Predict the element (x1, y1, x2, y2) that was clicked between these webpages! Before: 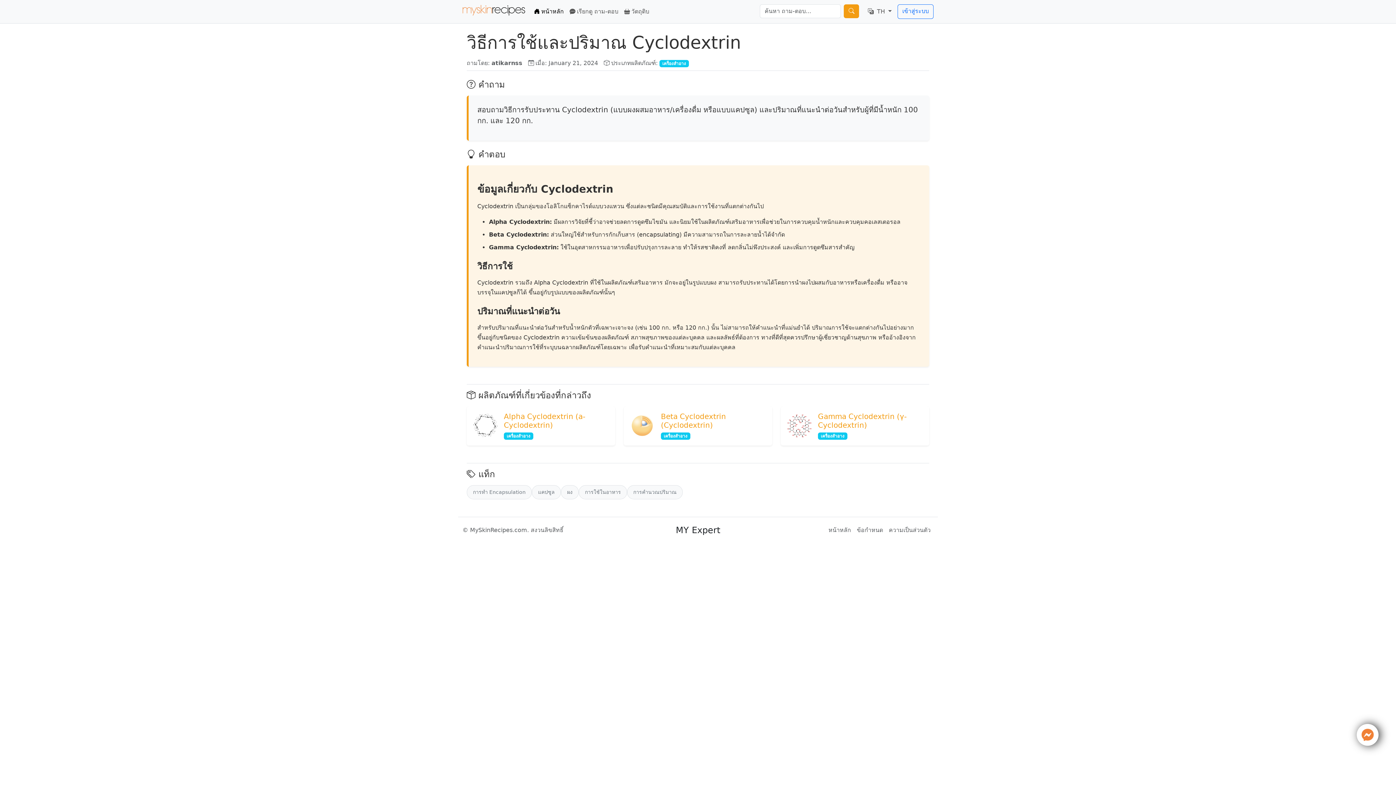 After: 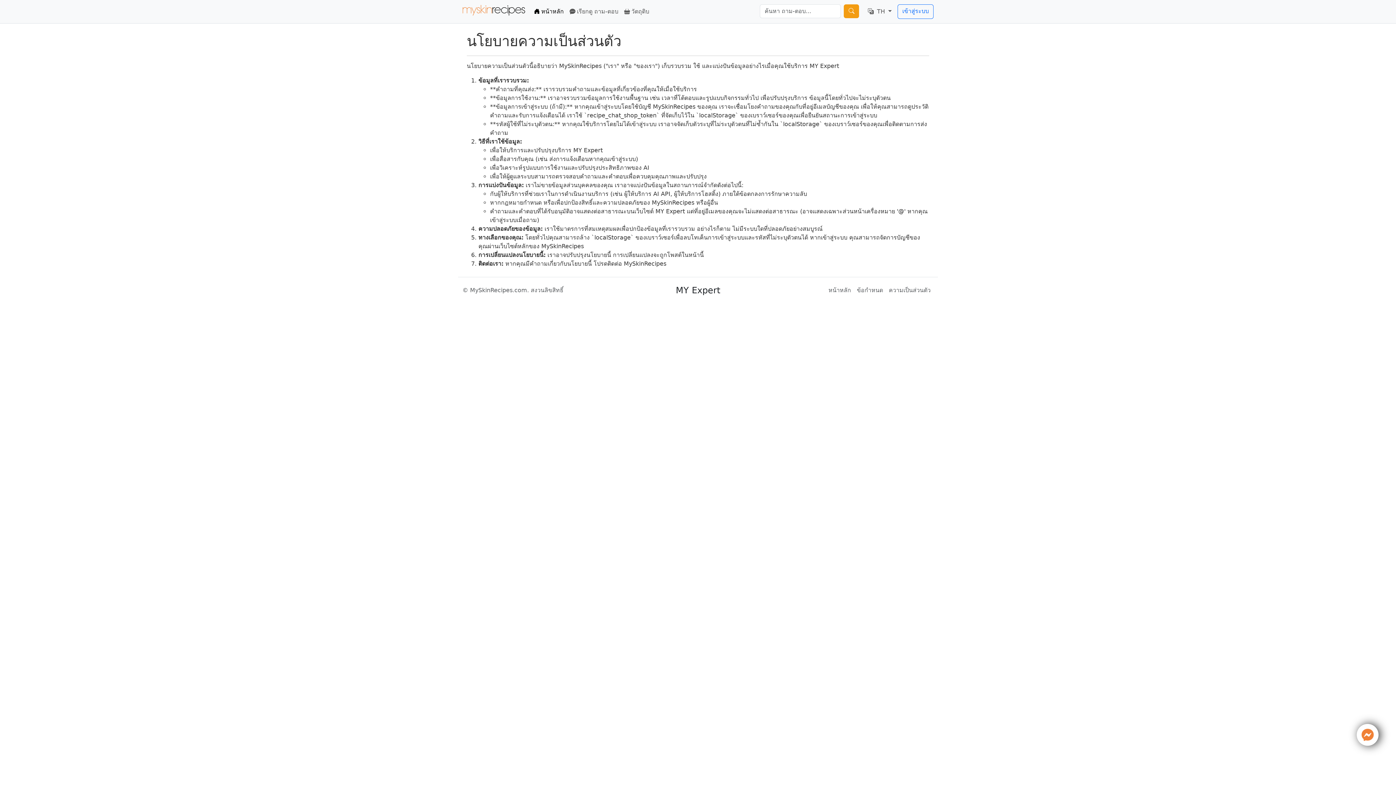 Action: label: ความเป็นส่วนตัว bbox: (886, 523, 933, 537)